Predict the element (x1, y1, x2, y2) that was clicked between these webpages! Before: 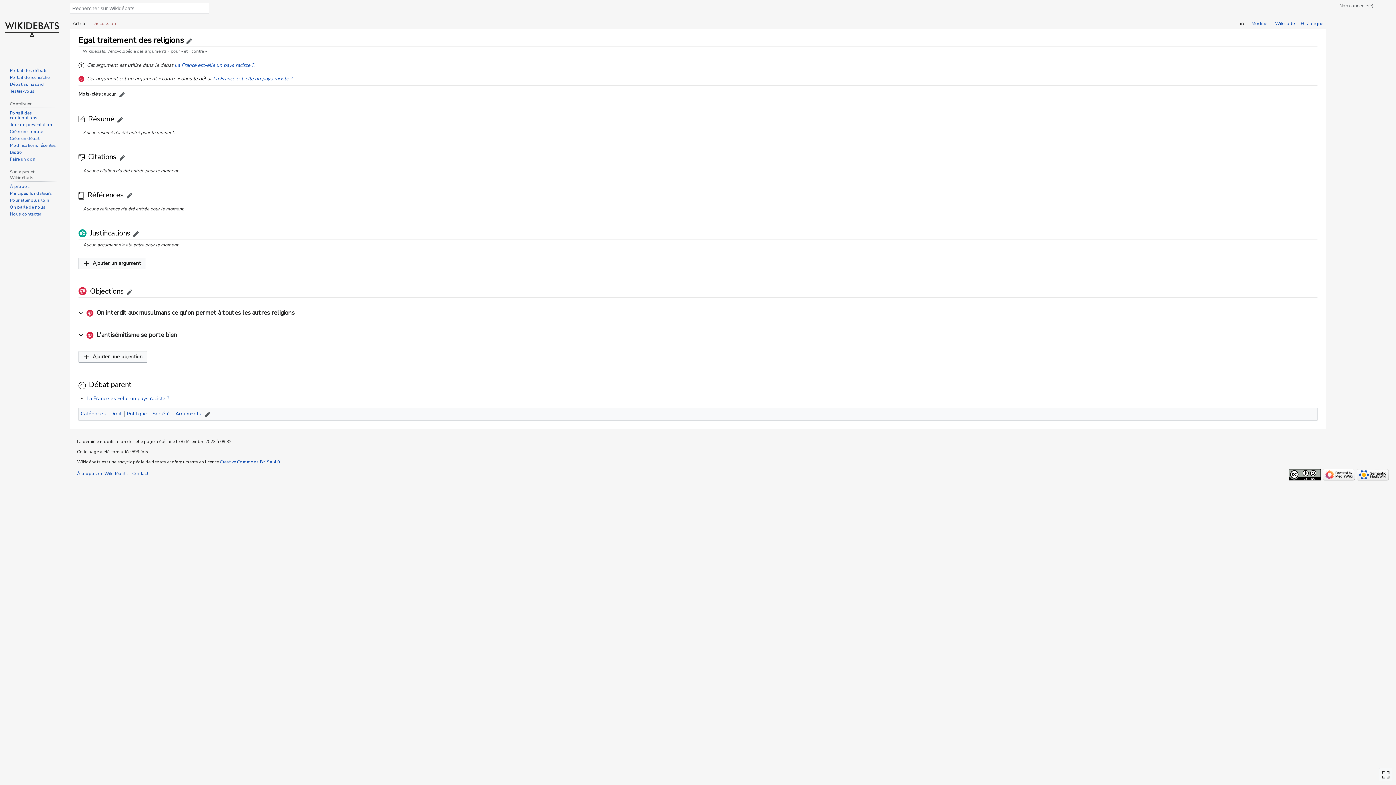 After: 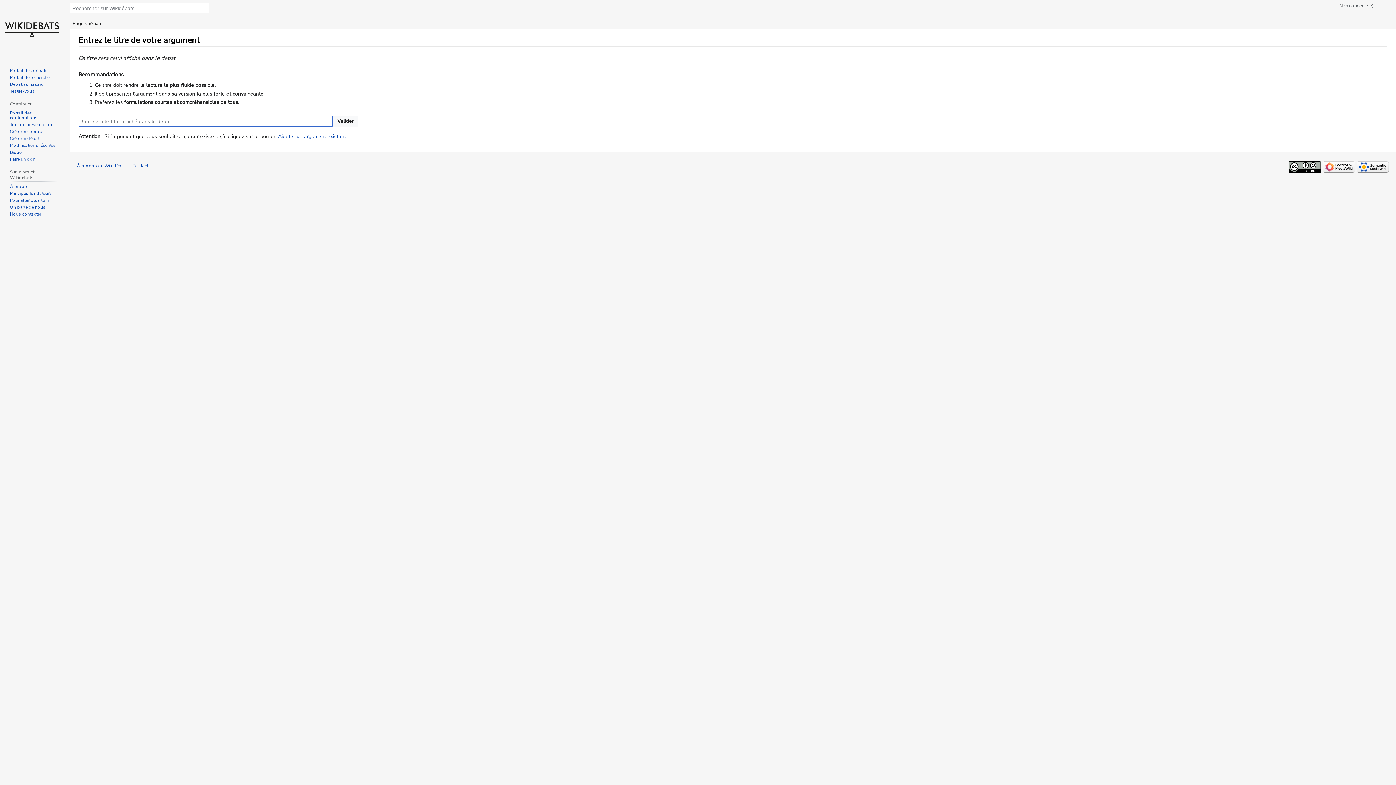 Action: bbox: (78, 257, 145, 269) label: Ajouter un argument